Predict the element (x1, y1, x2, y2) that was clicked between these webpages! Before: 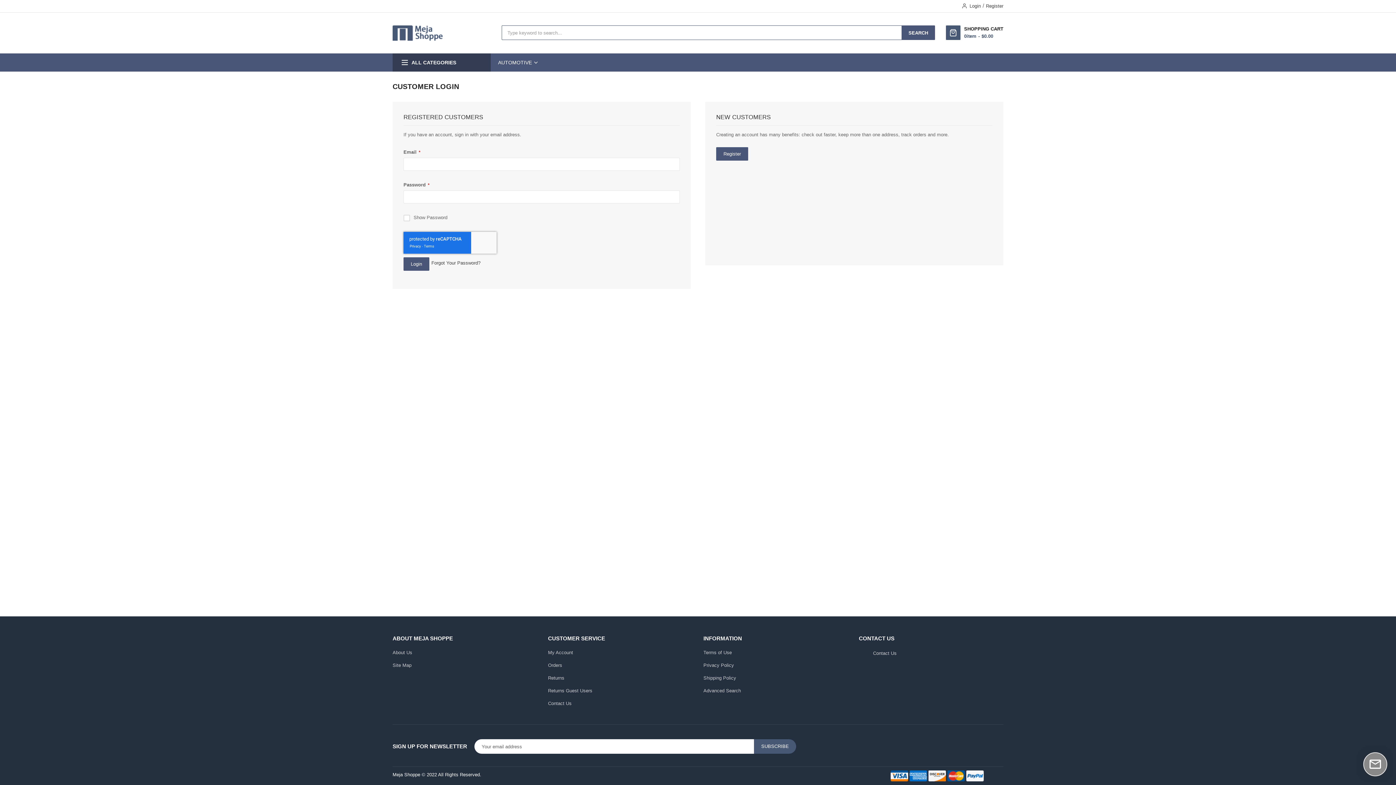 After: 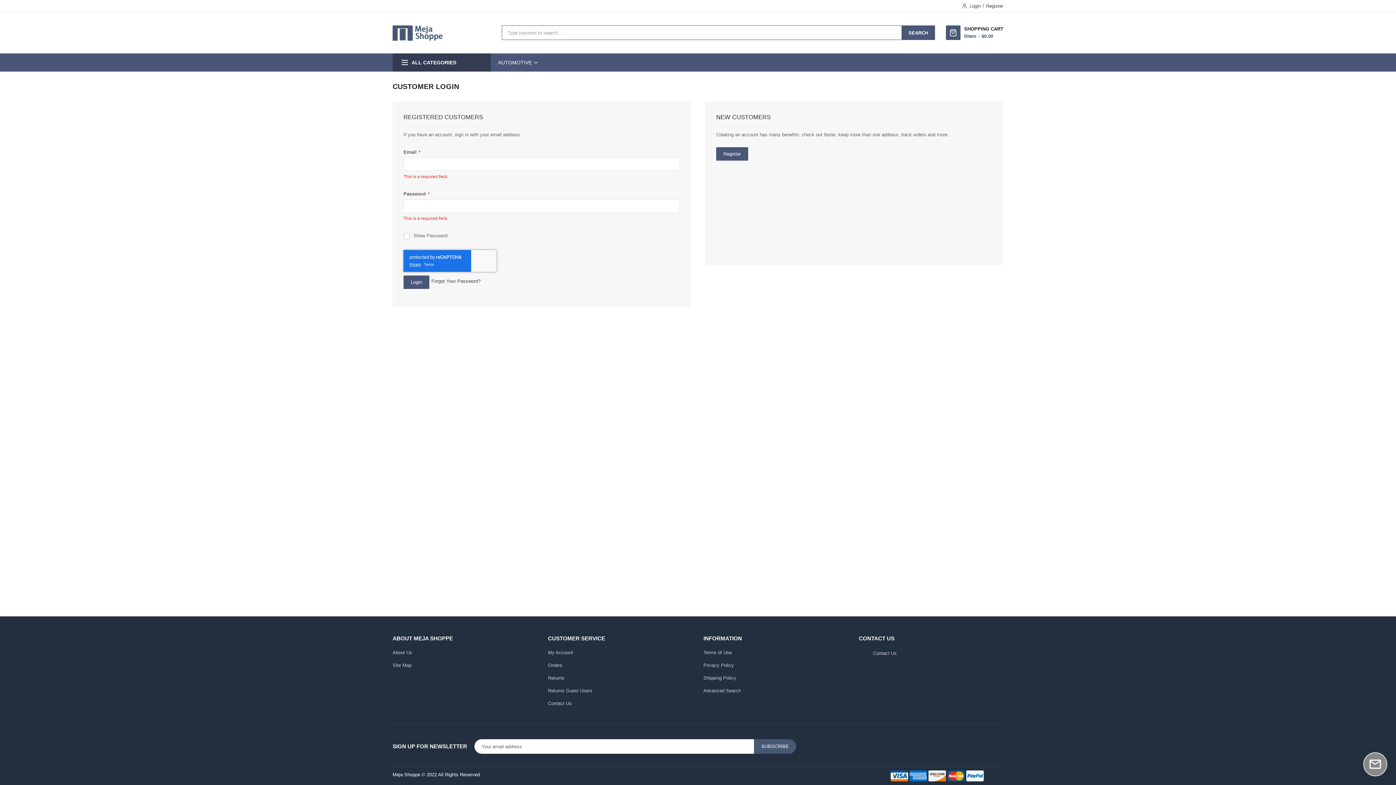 Action: label: Login bbox: (403, 257, 429, 270)